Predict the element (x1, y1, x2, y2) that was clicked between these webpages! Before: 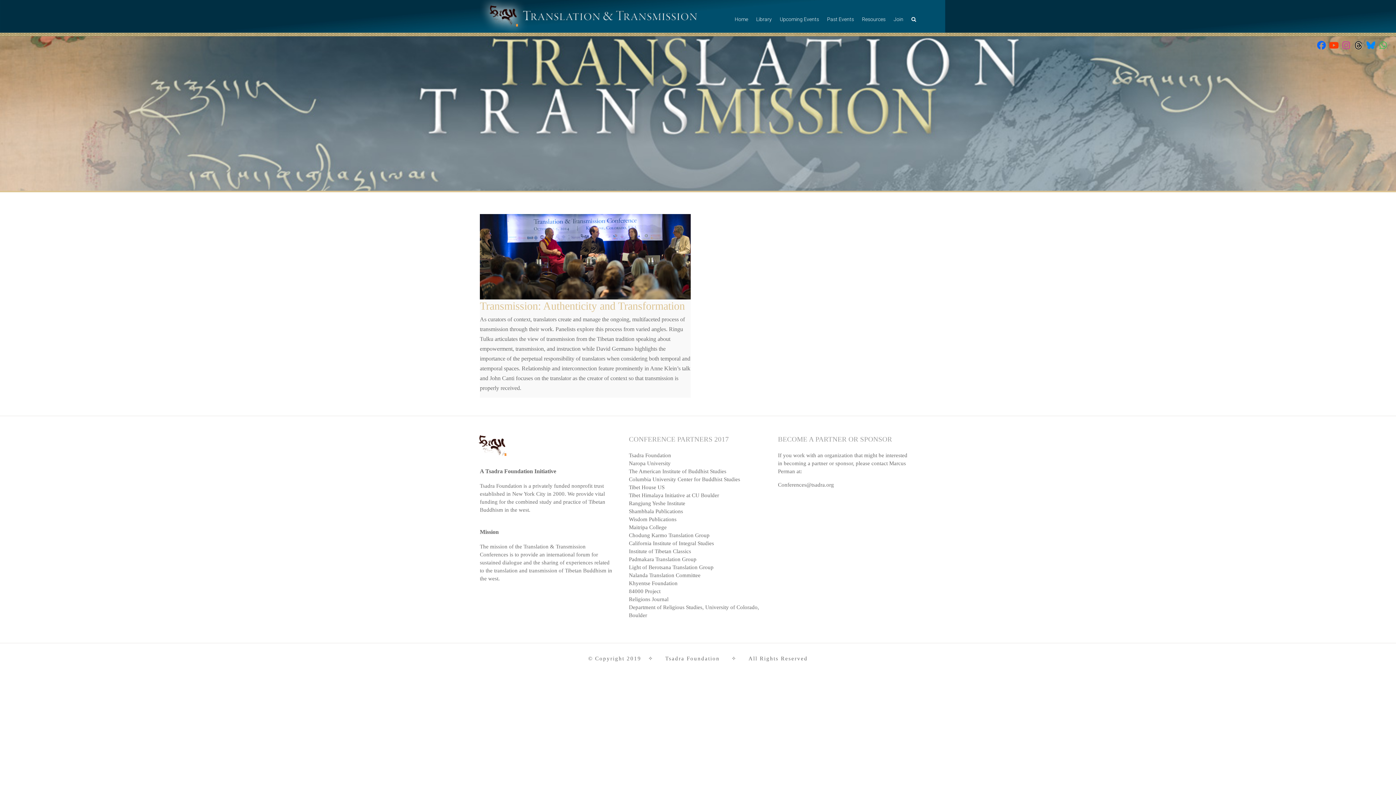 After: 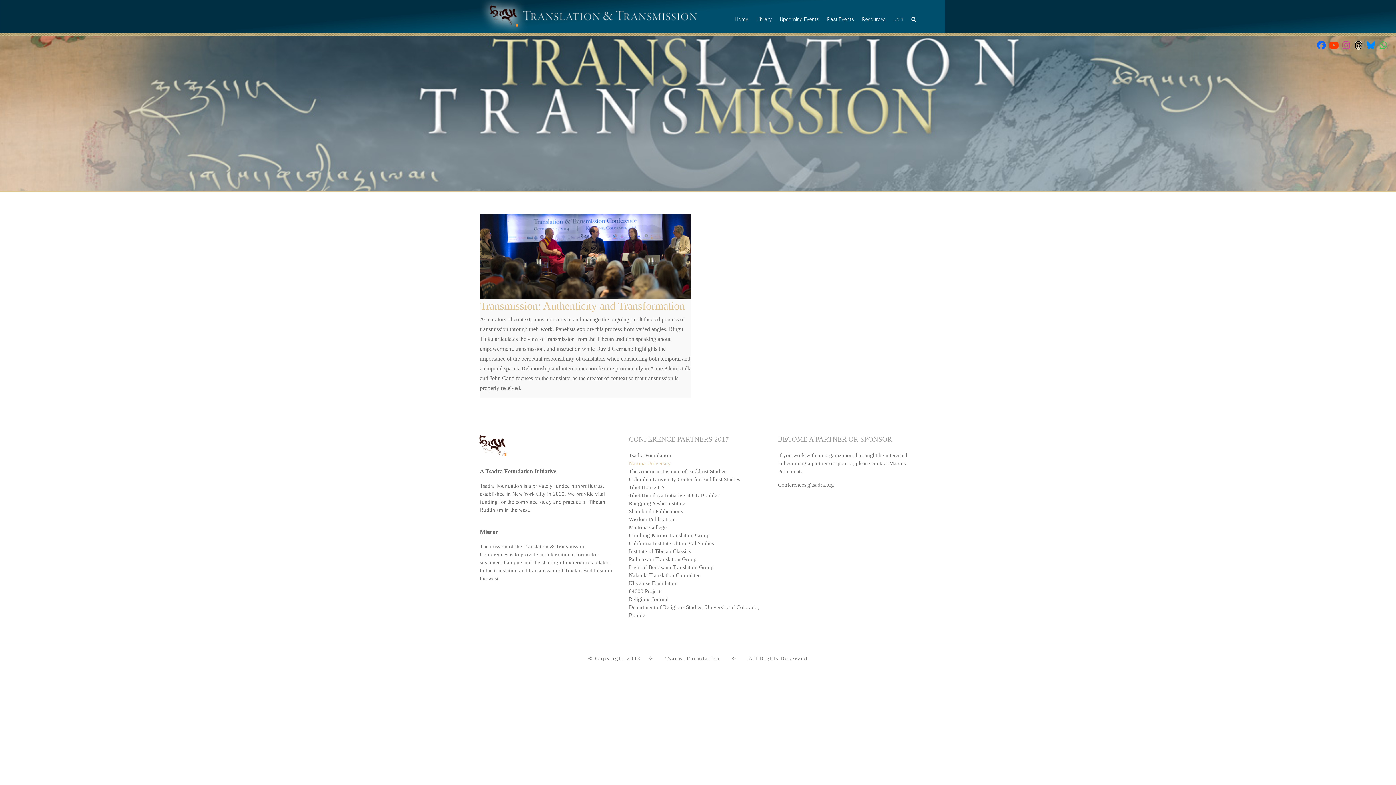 Action: bbox: (629, 460, 670, 466) label: Naropa University